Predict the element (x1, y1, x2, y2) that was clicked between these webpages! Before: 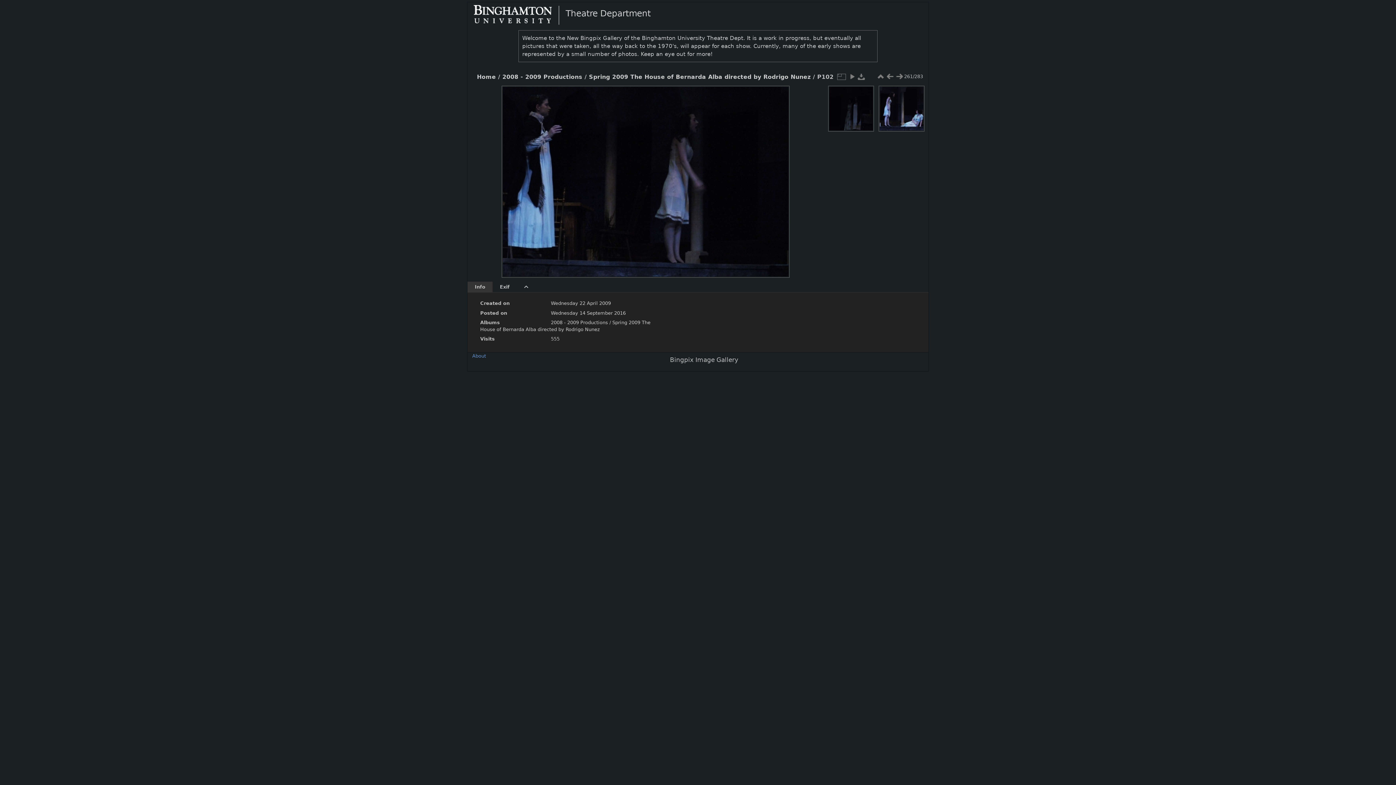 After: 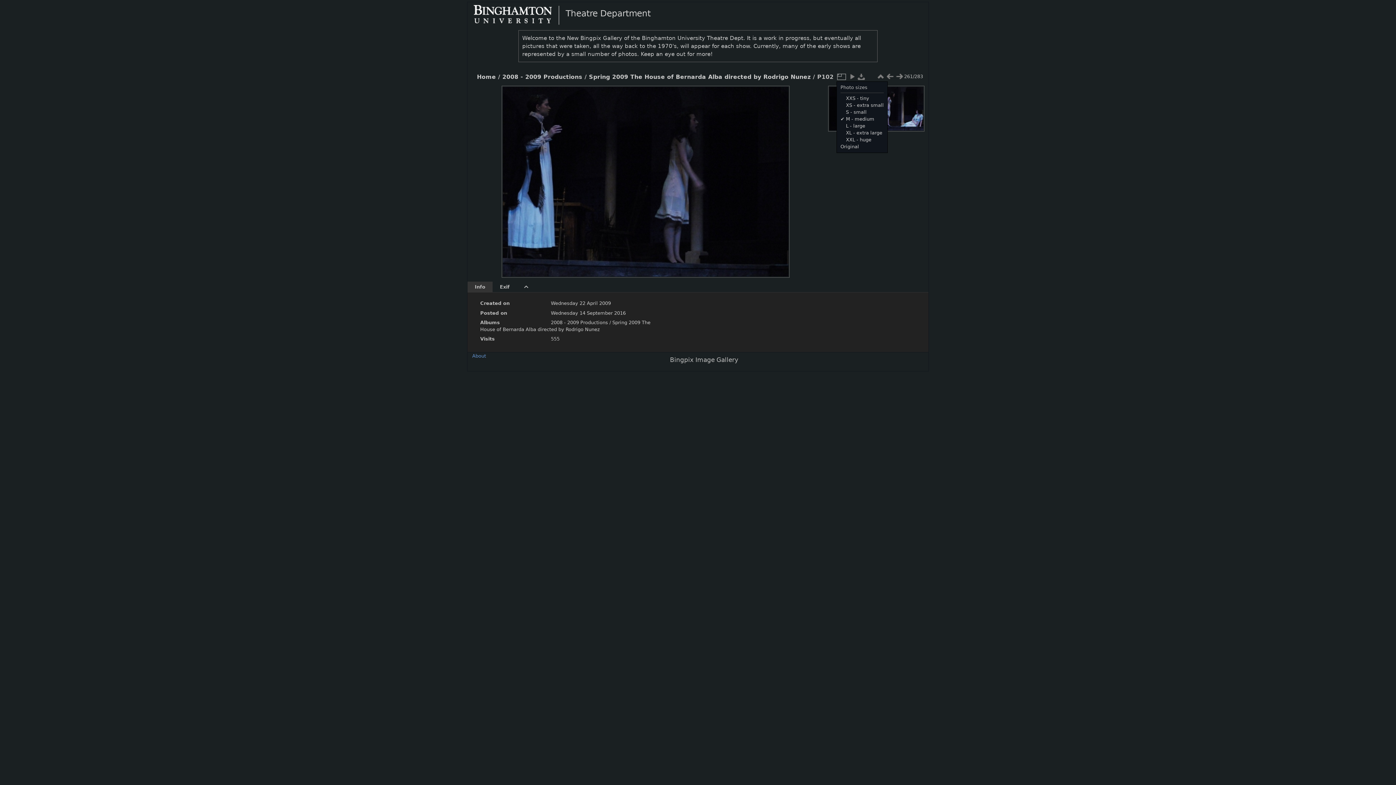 Action: bbox: (836, 72, 846, 81)